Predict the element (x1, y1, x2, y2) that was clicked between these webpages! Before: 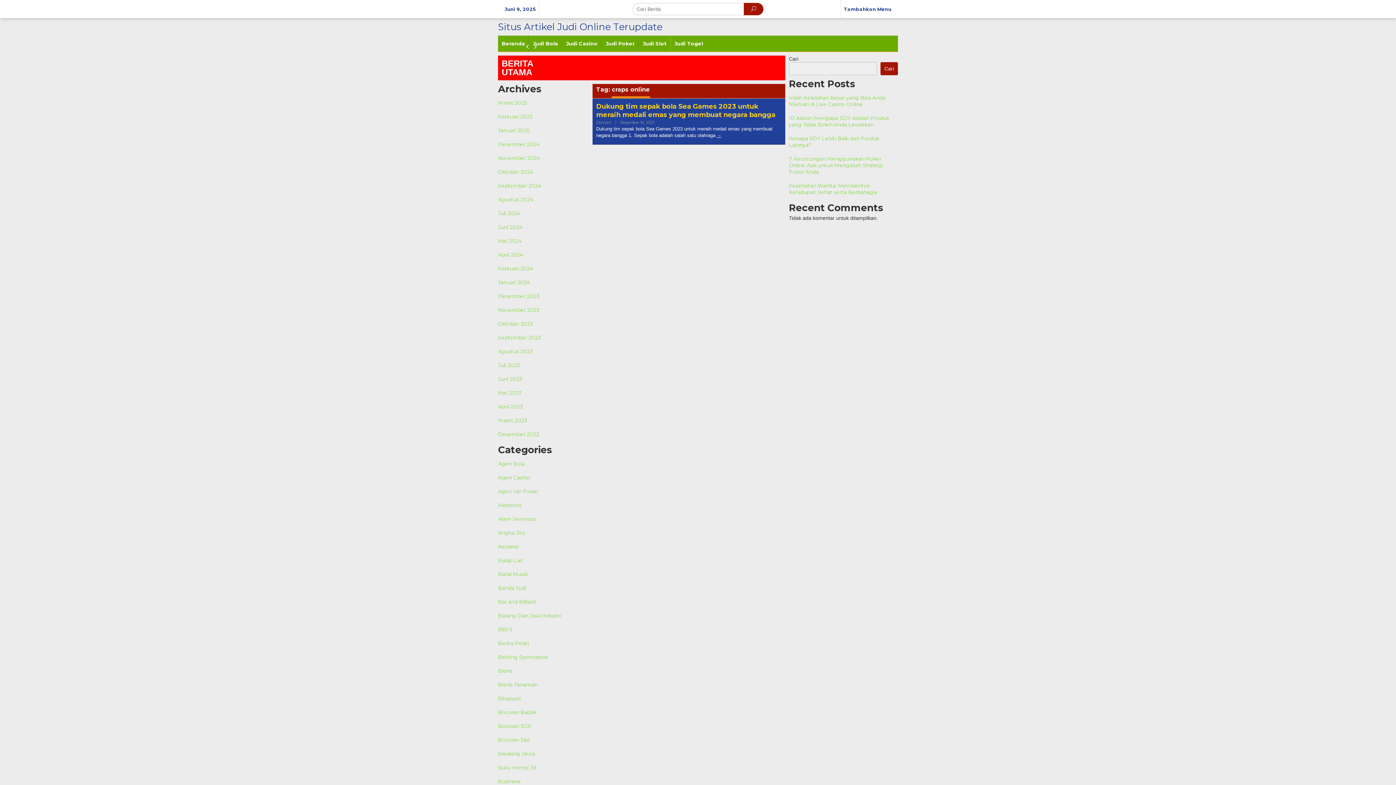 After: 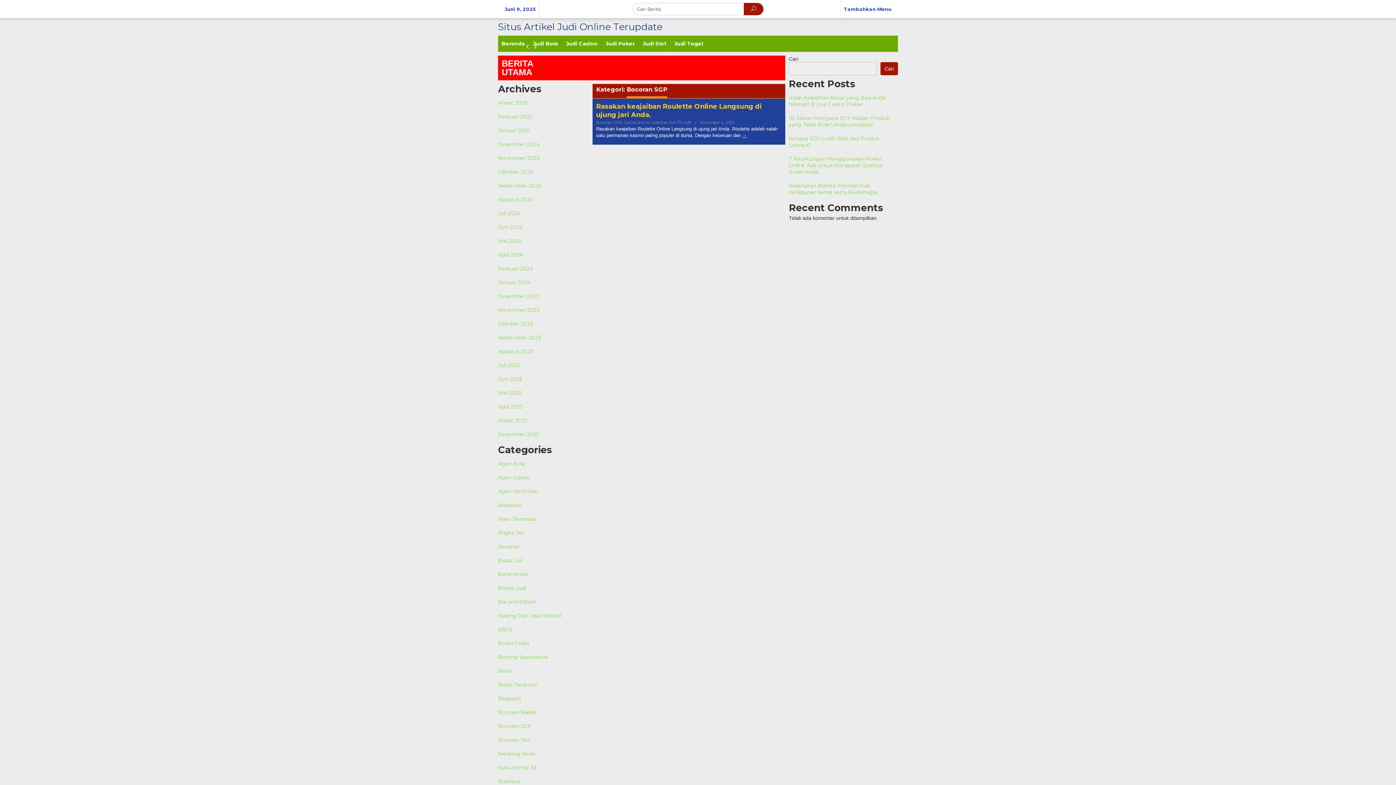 Action: bbox: (498, 723, 532, 729) label: Bocoran SGP